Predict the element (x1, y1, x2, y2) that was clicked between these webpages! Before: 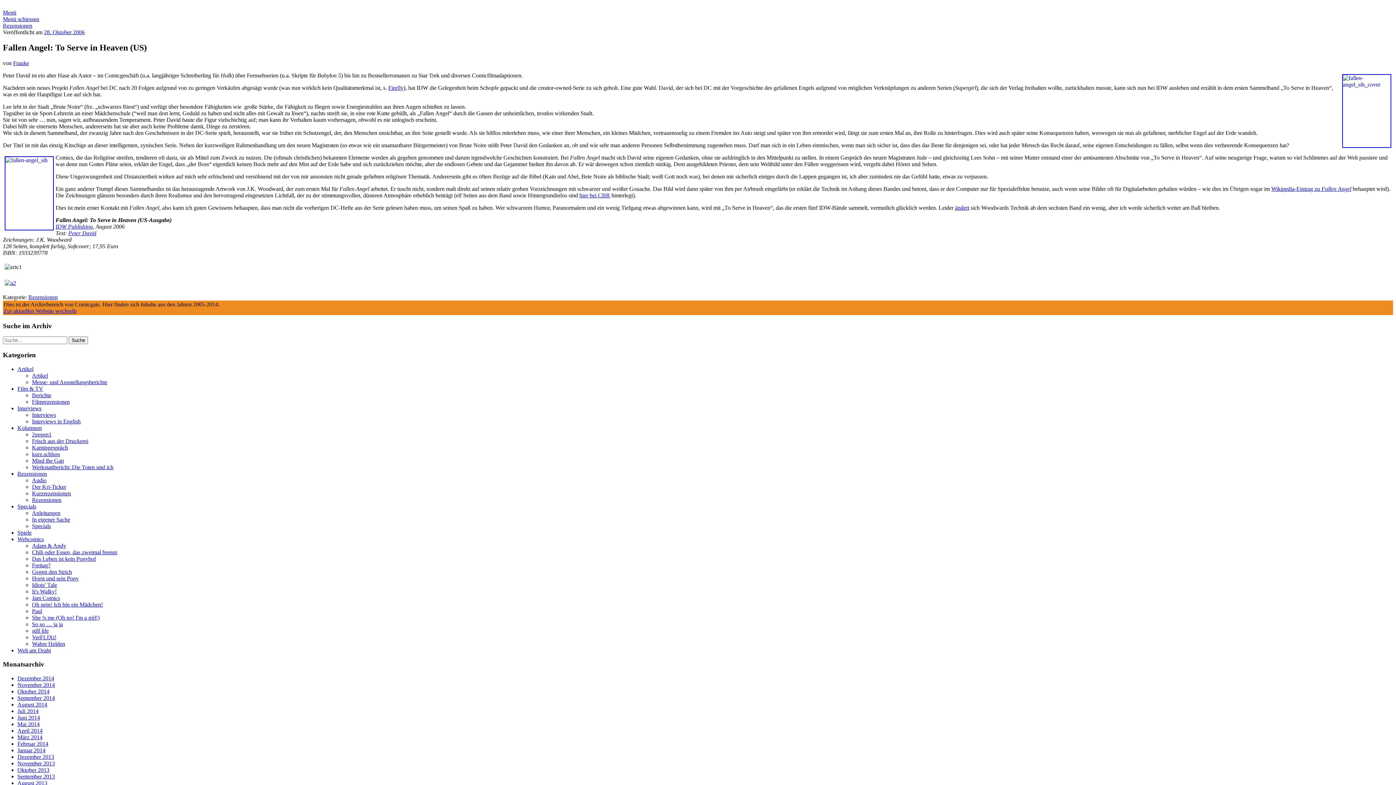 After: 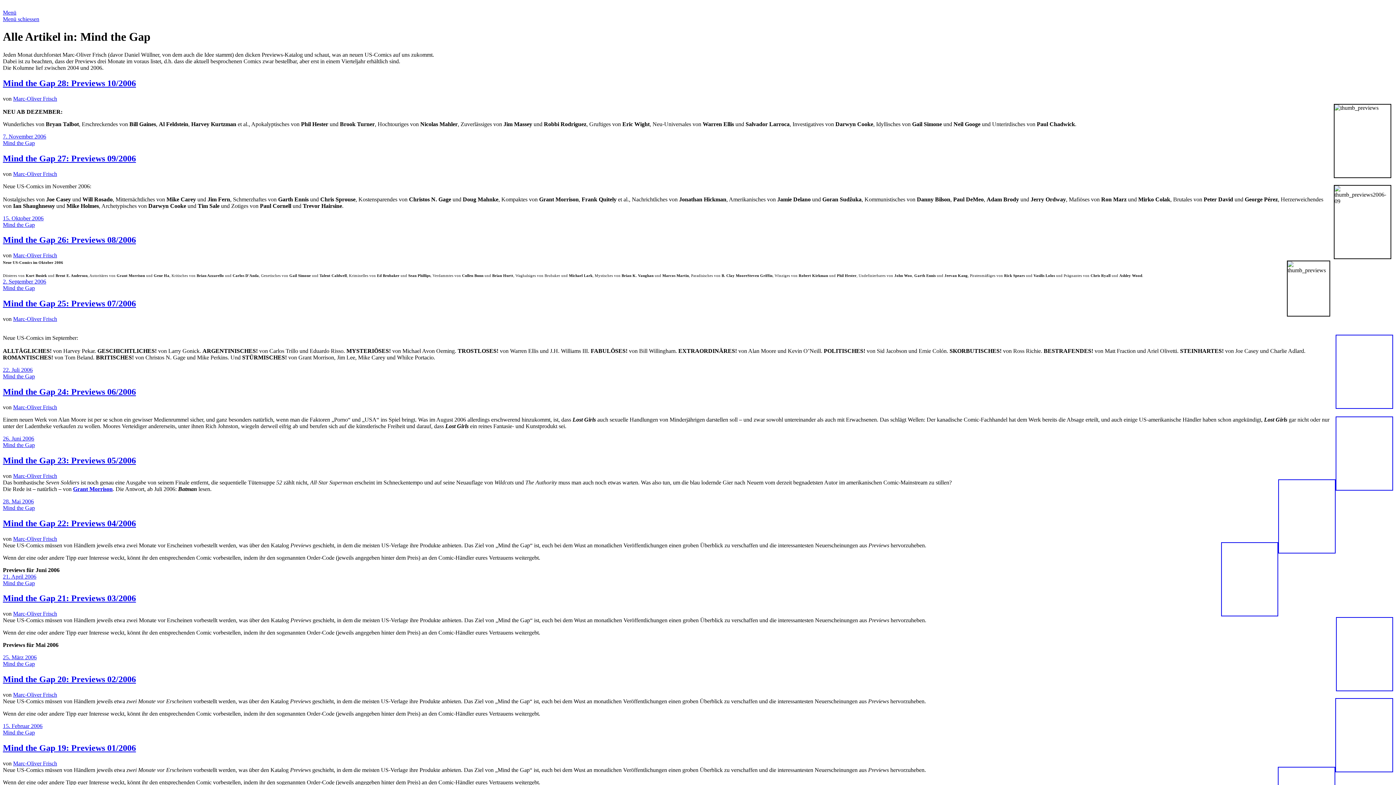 Action: label: Mind the Gap bbox: (32, 457, 64, 463)